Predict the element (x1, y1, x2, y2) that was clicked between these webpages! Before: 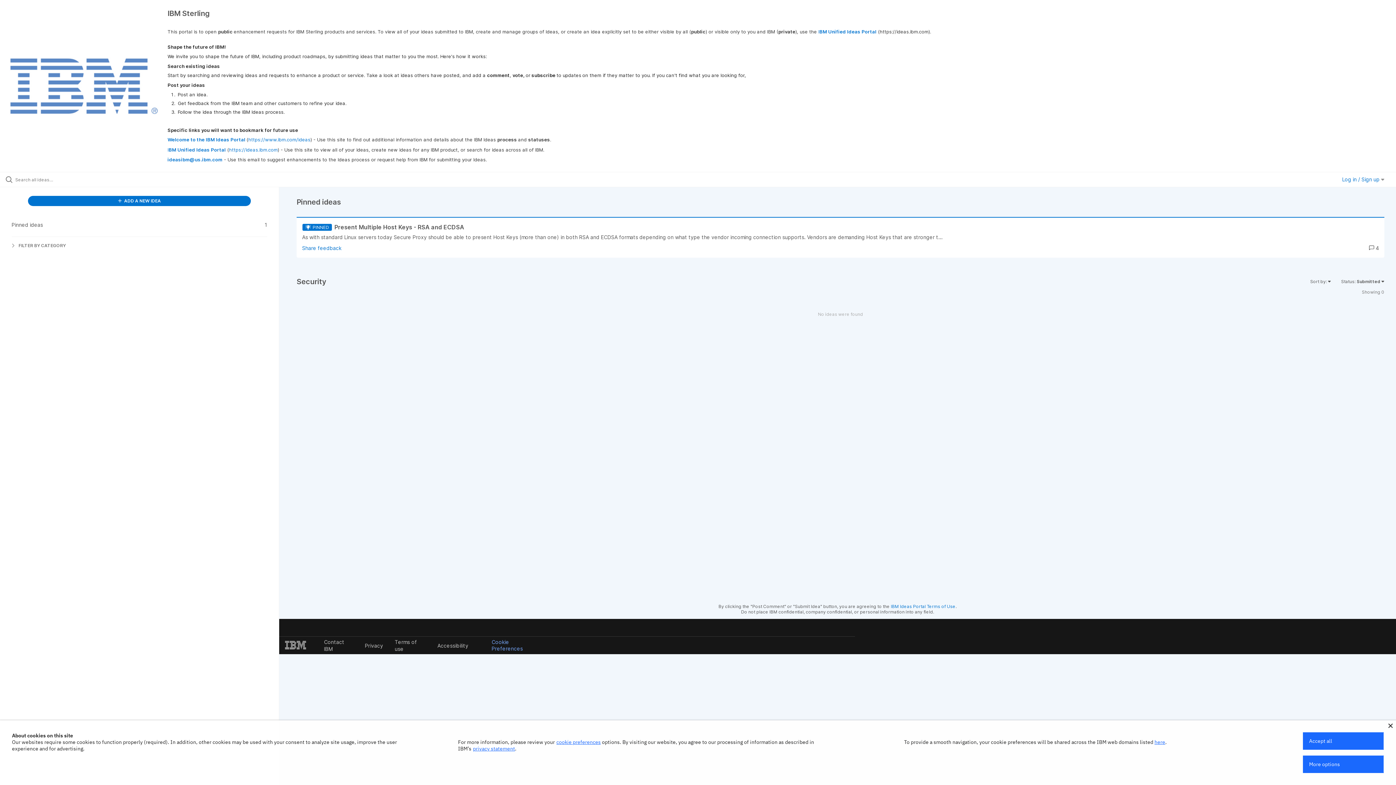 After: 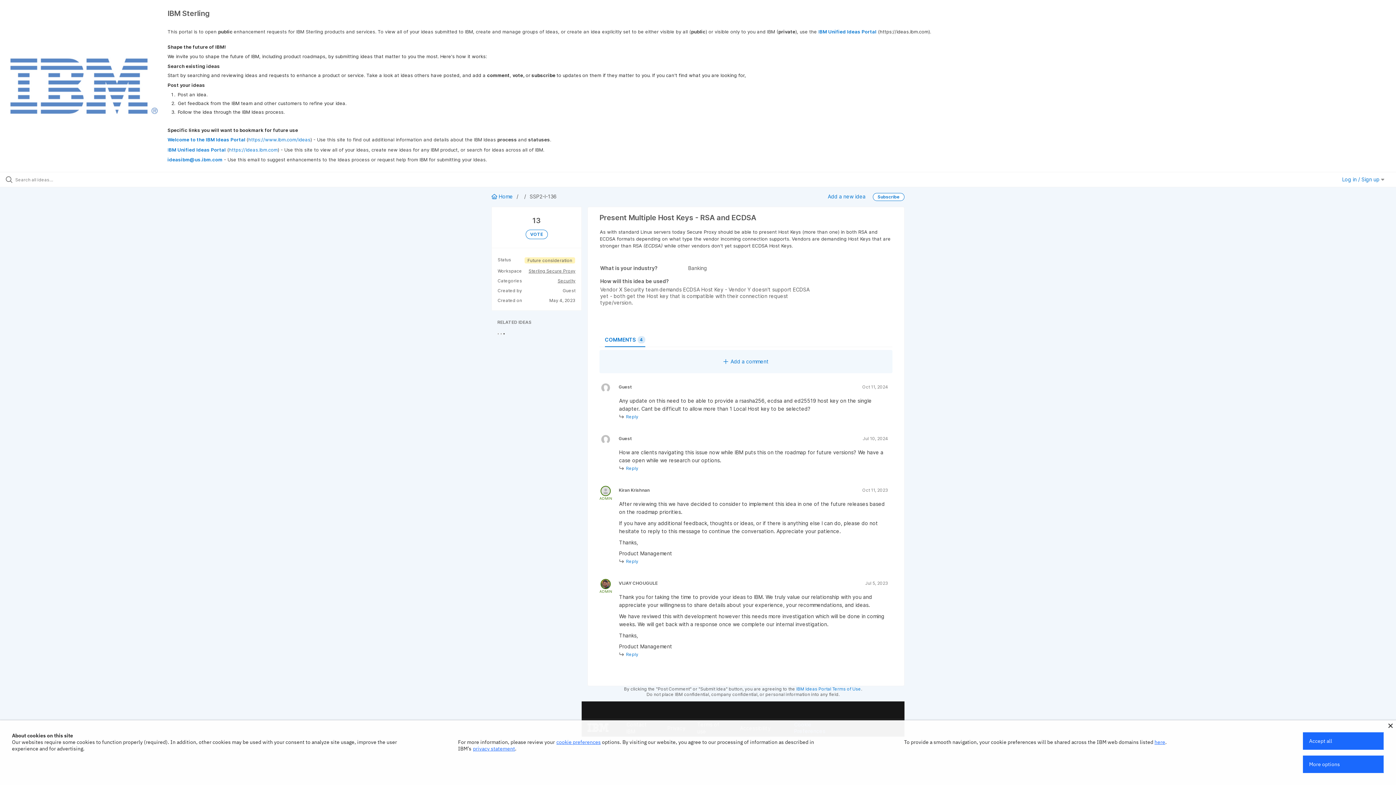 Action: bbox: (302, 223, 1390, 263)